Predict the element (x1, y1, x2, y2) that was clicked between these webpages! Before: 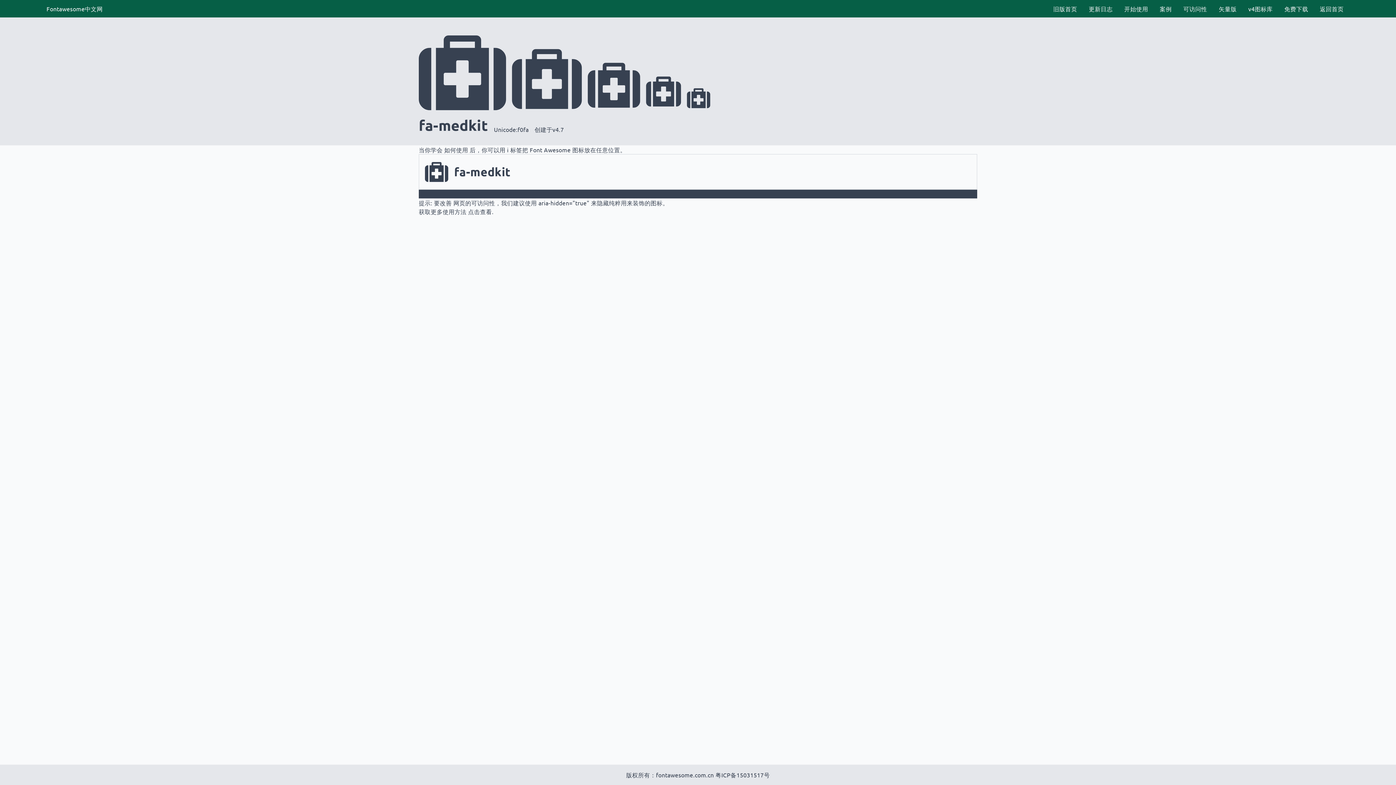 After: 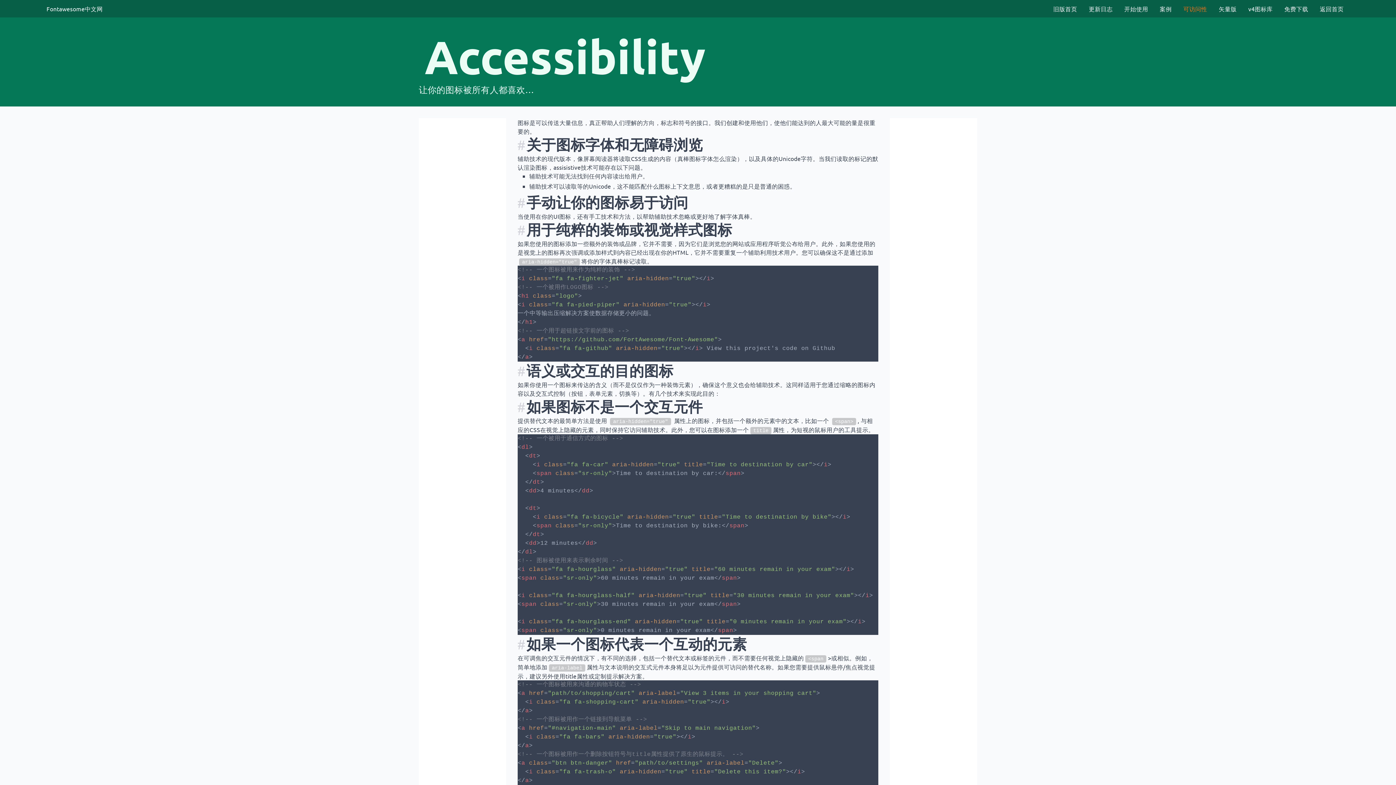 Action: label: 可访问性 bbox: (1177, 0, 1213, 17)